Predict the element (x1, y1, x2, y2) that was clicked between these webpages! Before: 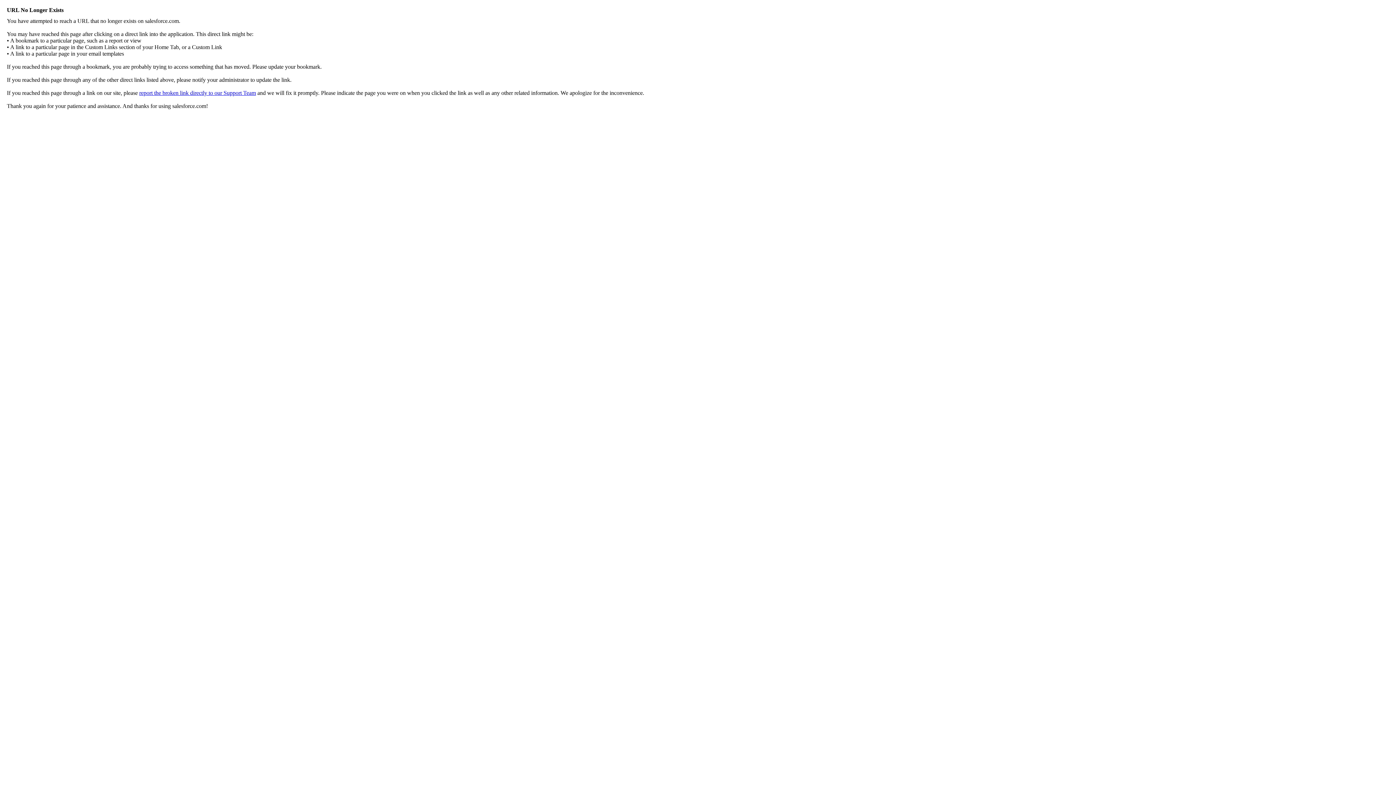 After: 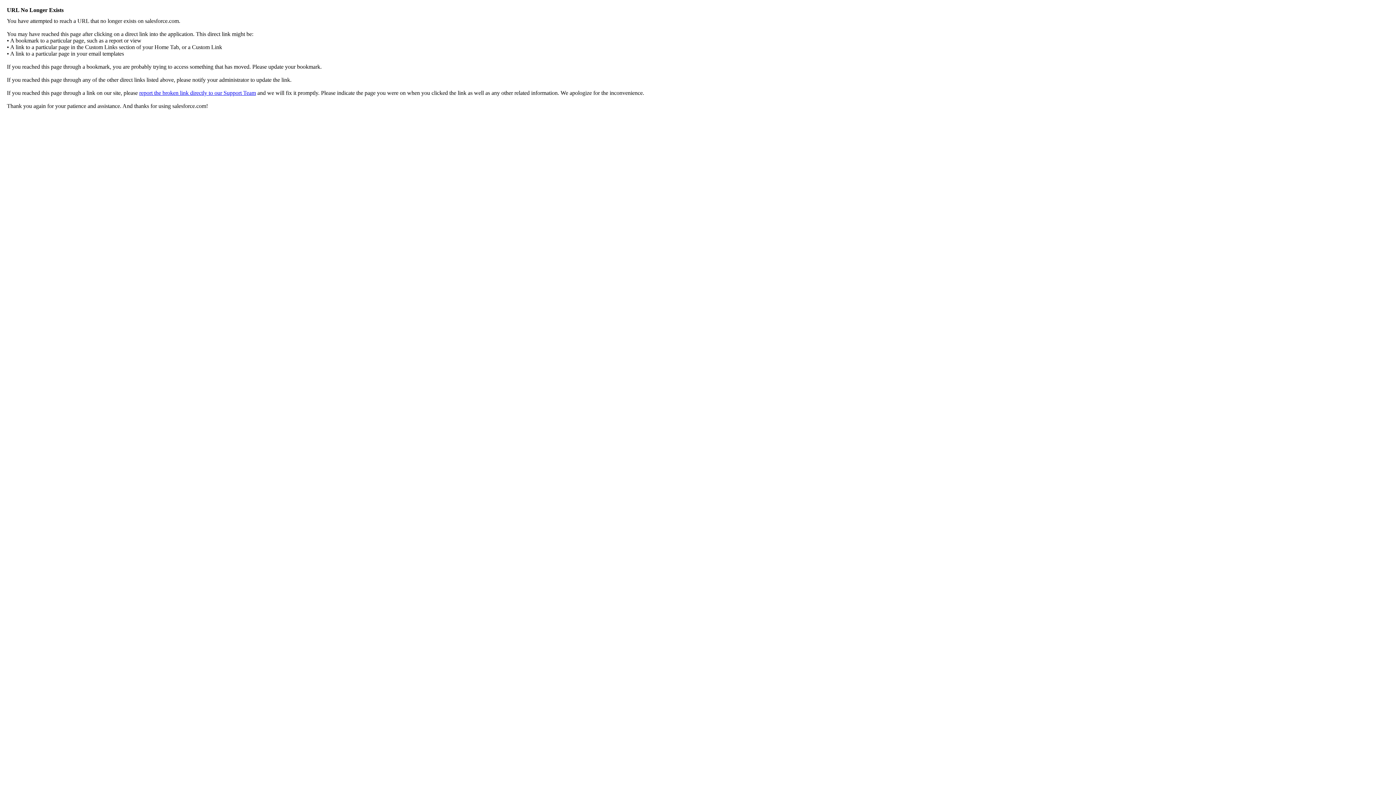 Action: bbox: (139, 89, 256, 96) label: report the broken link directly to our Support Team